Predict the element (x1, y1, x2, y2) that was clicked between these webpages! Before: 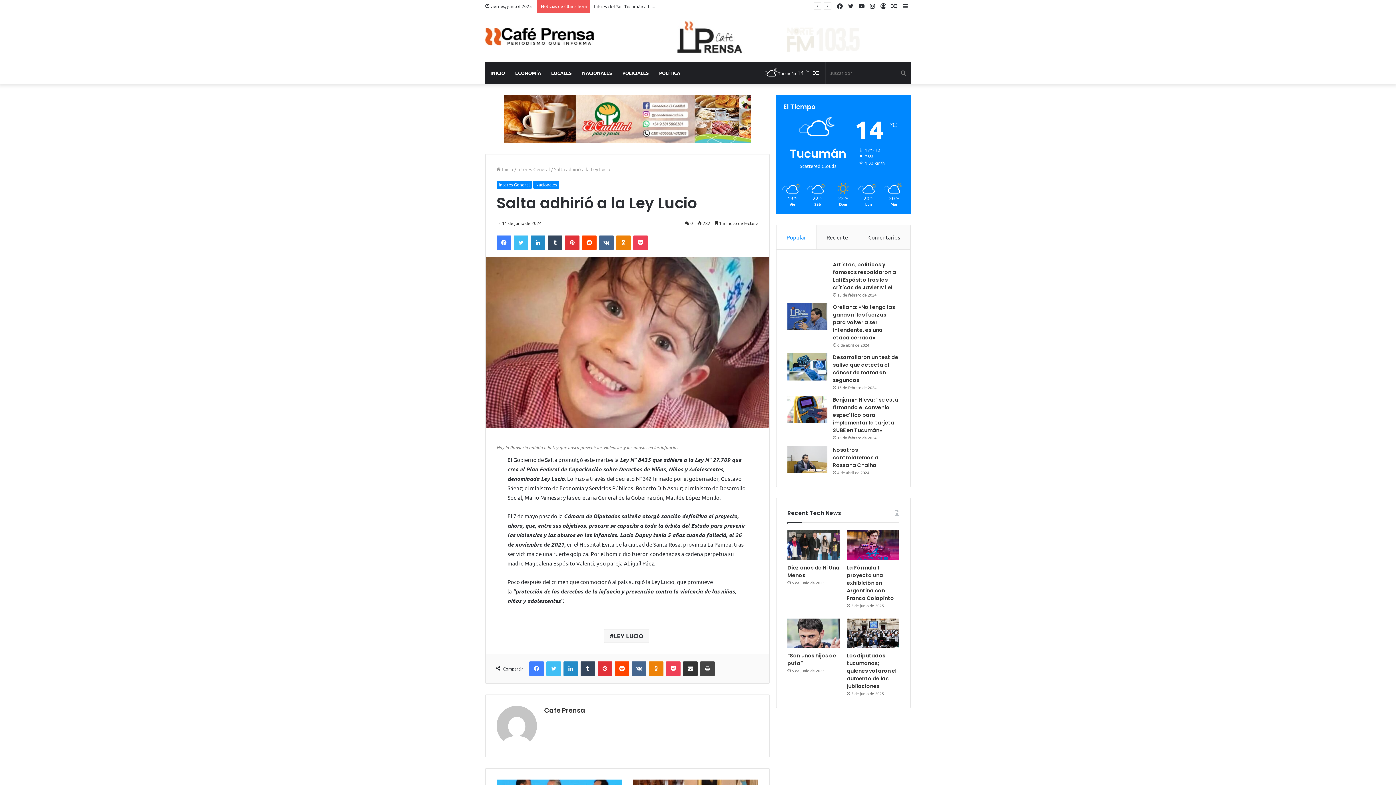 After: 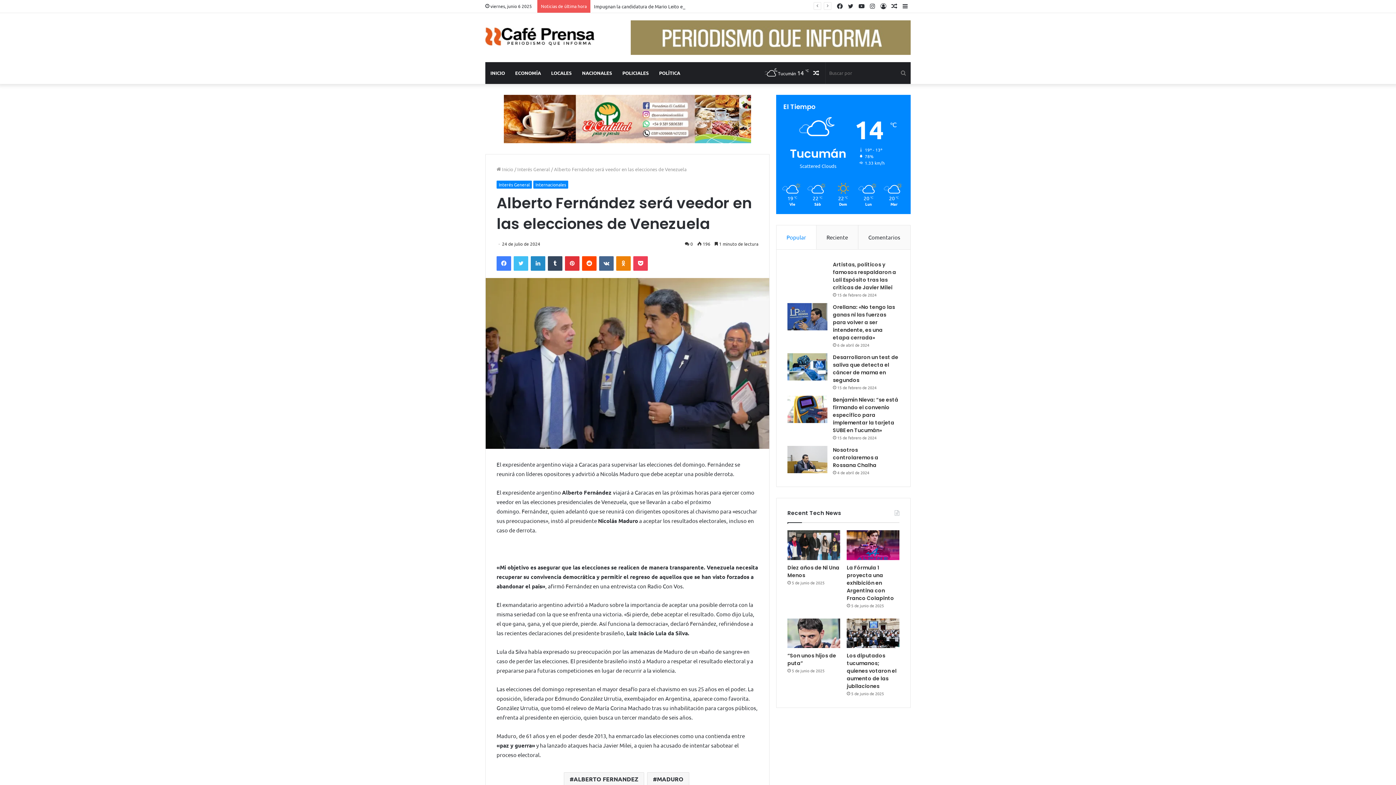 Action: bbox: (889, 0, 900, 12) label: Publicación al azar